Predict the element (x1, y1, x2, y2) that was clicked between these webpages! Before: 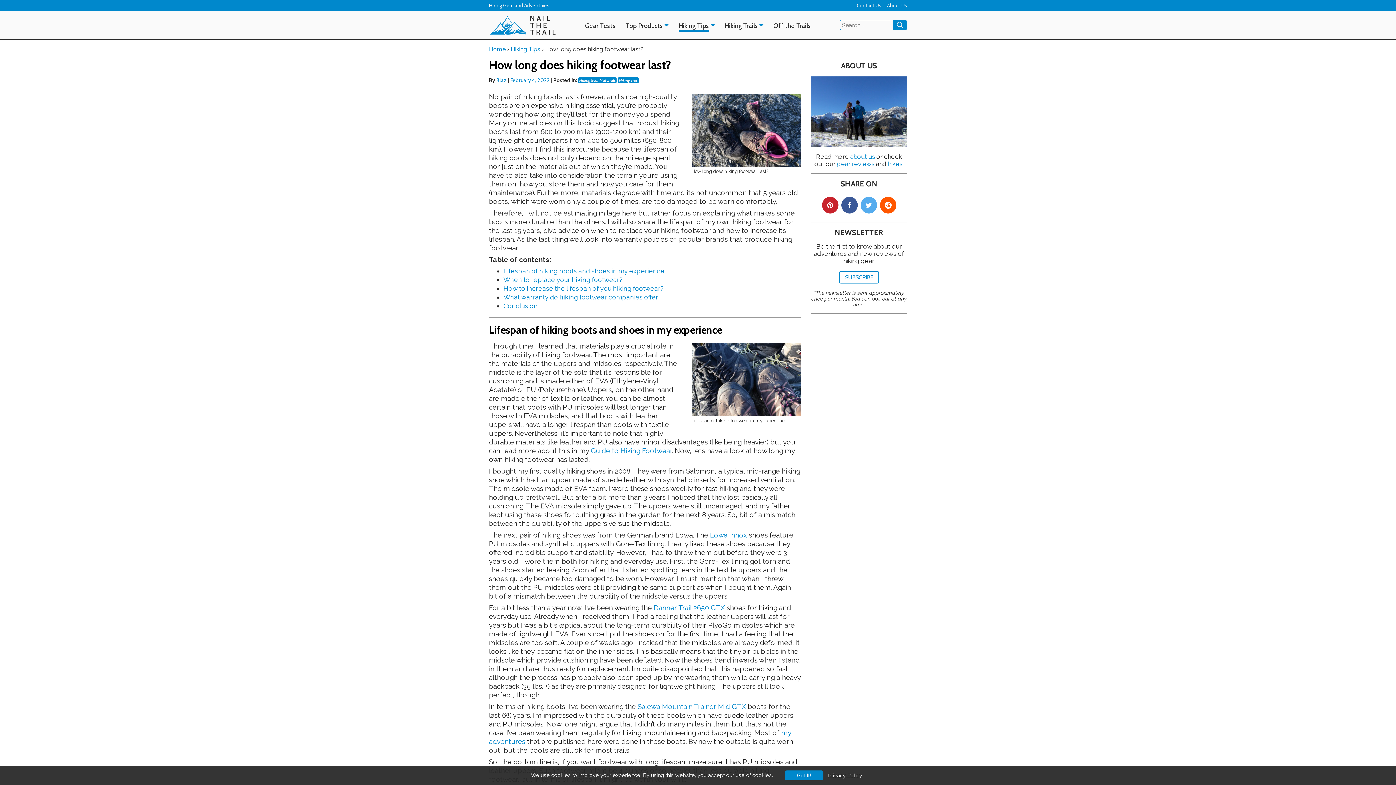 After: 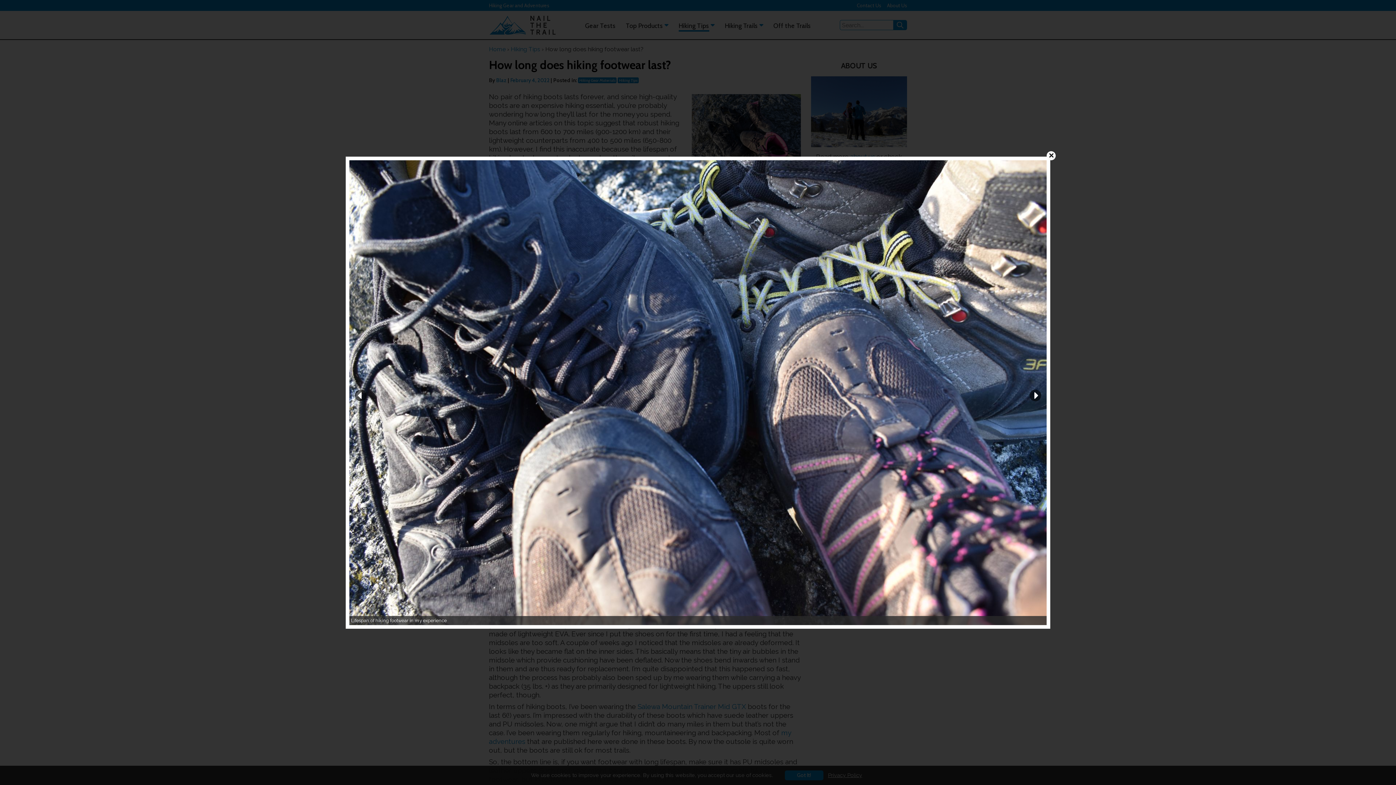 Action: bbox: (691, 409, 800, 417)